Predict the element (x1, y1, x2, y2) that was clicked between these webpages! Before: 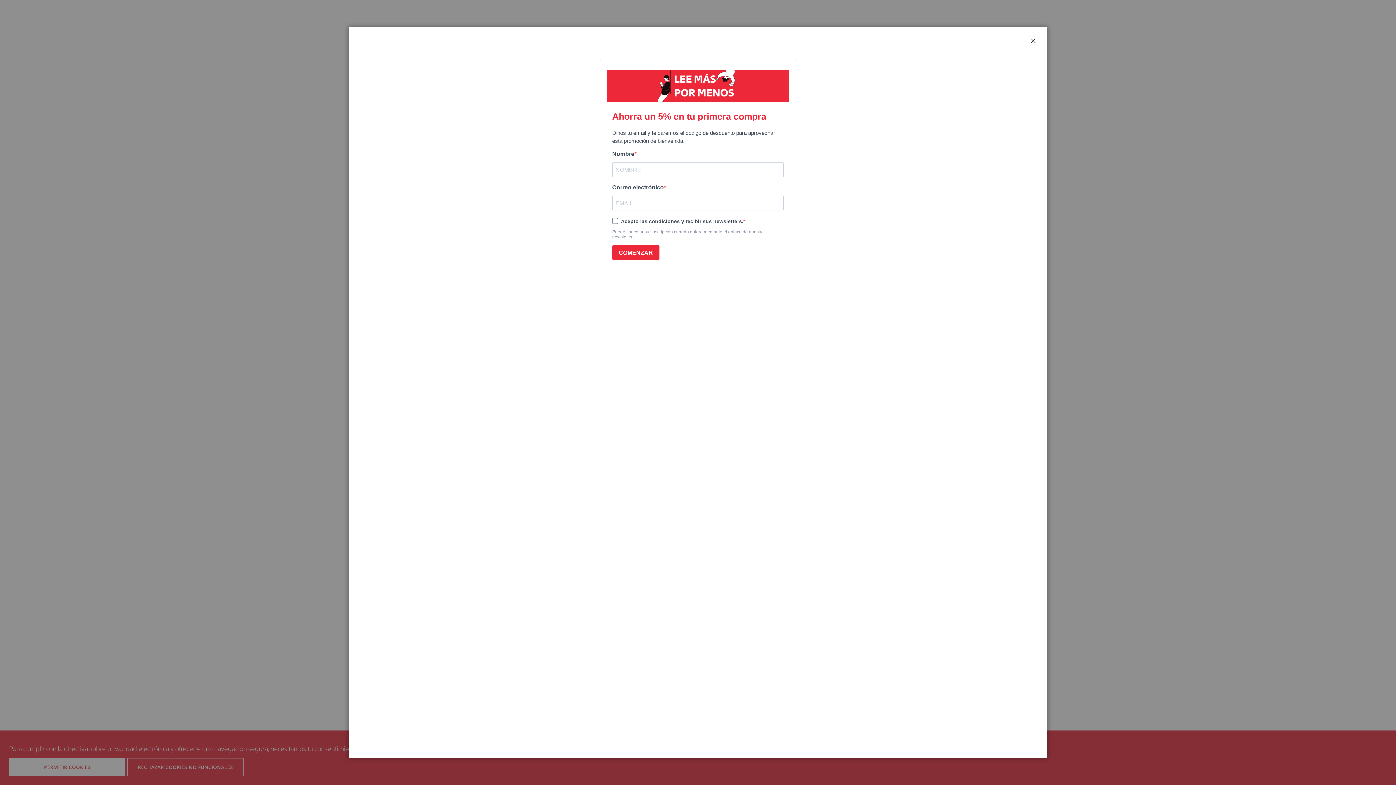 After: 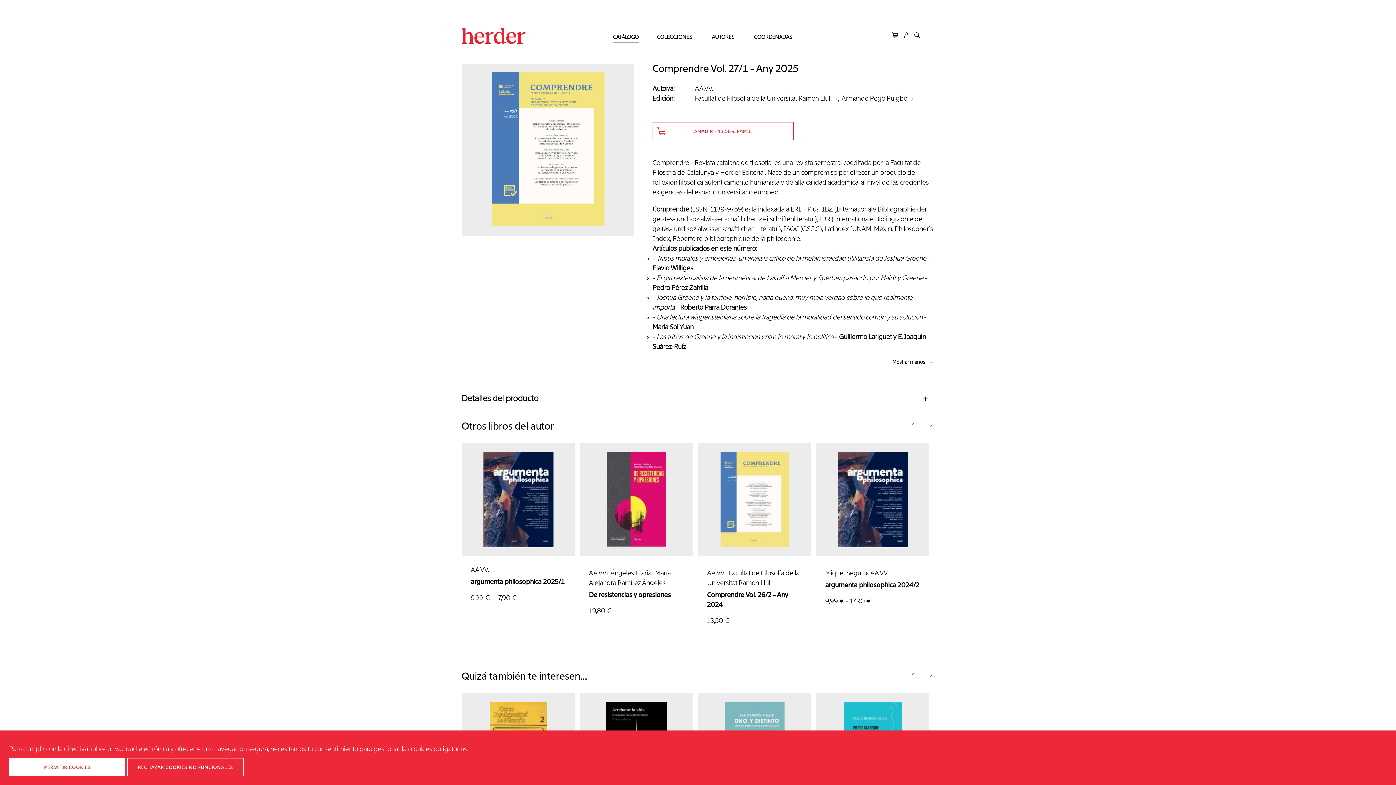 Action: bbox: (1029, 36, 1038, 45) label: CERRAR